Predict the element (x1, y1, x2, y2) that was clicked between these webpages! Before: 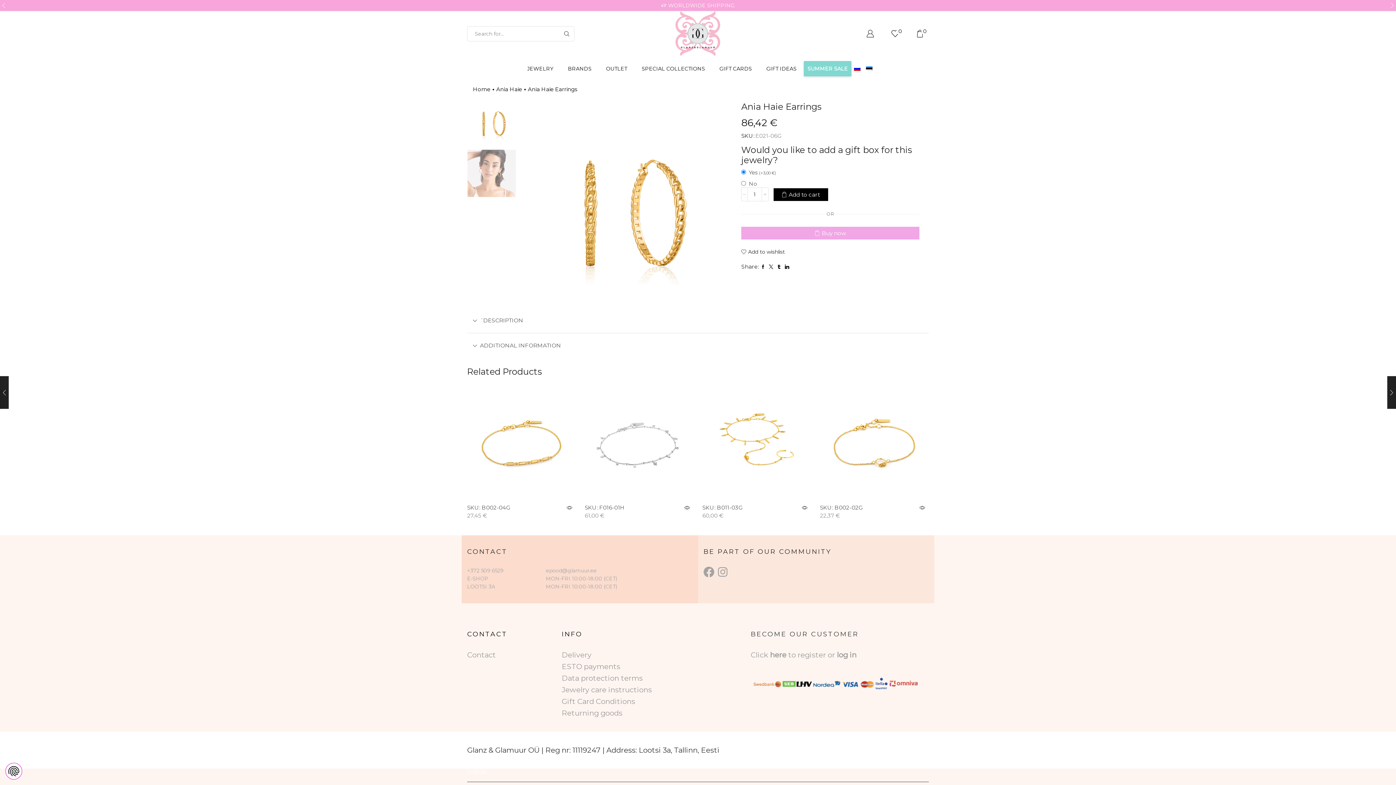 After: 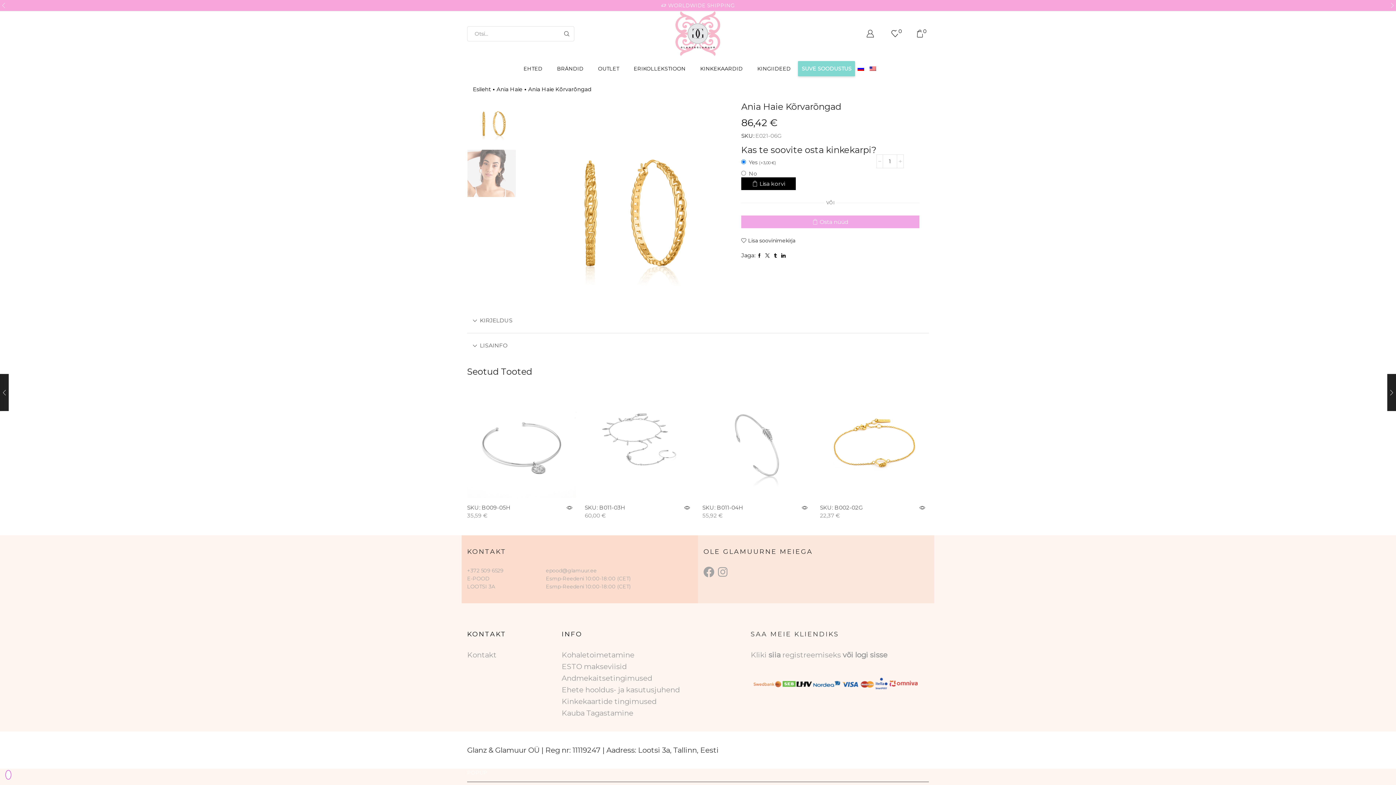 Action: bbox: (864, 56, 875, 81)